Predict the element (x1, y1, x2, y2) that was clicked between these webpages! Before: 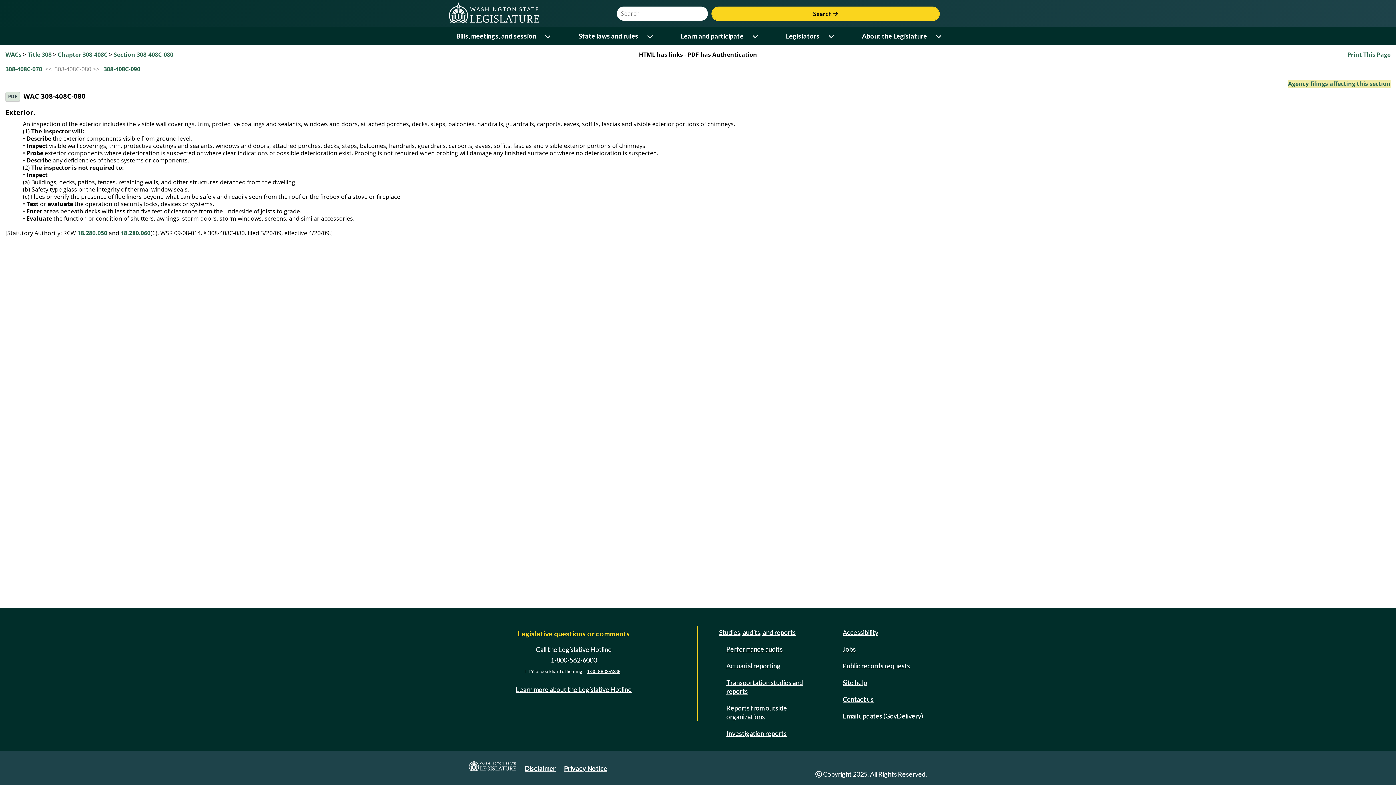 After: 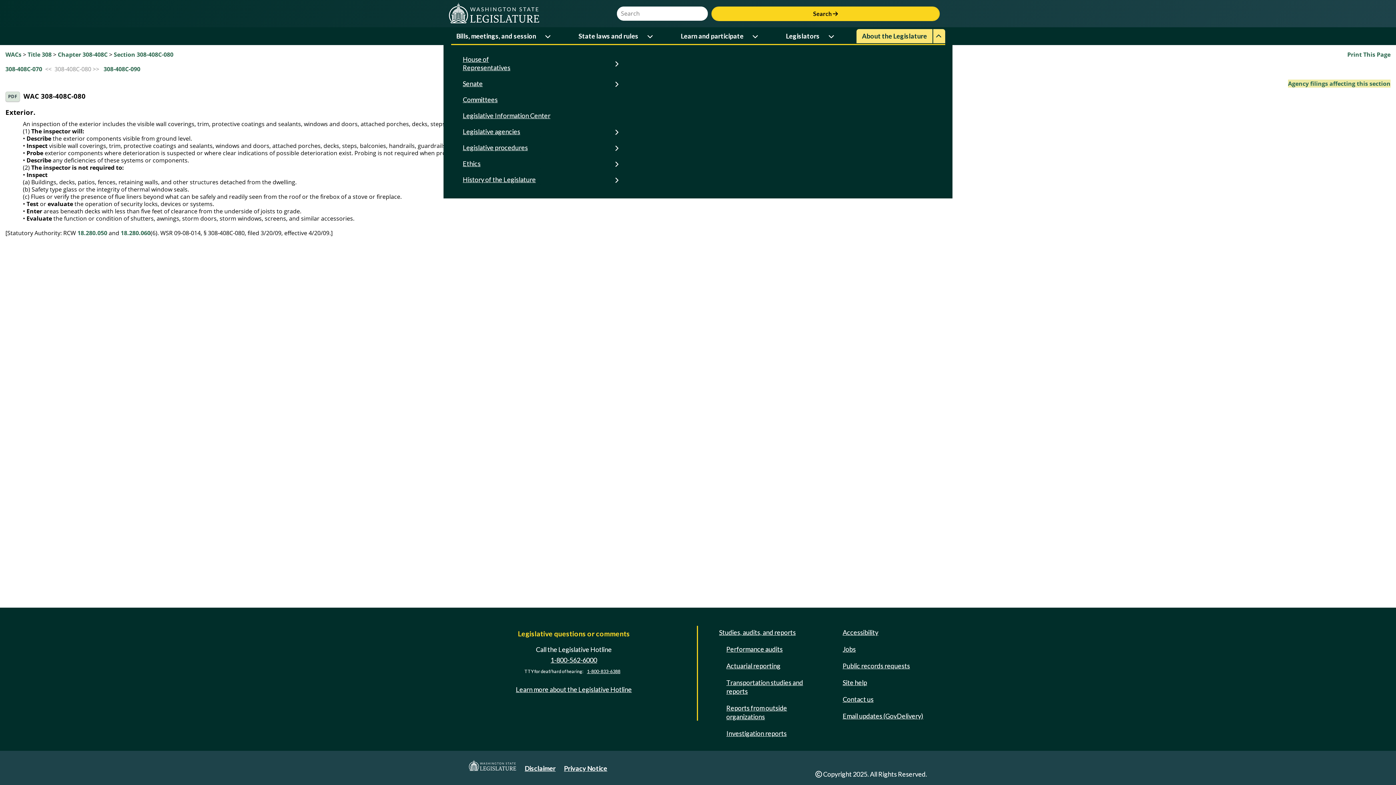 Action: label: Open or close 'About the Legislature' sub-menu bbox: (933, 29, 945, 43)